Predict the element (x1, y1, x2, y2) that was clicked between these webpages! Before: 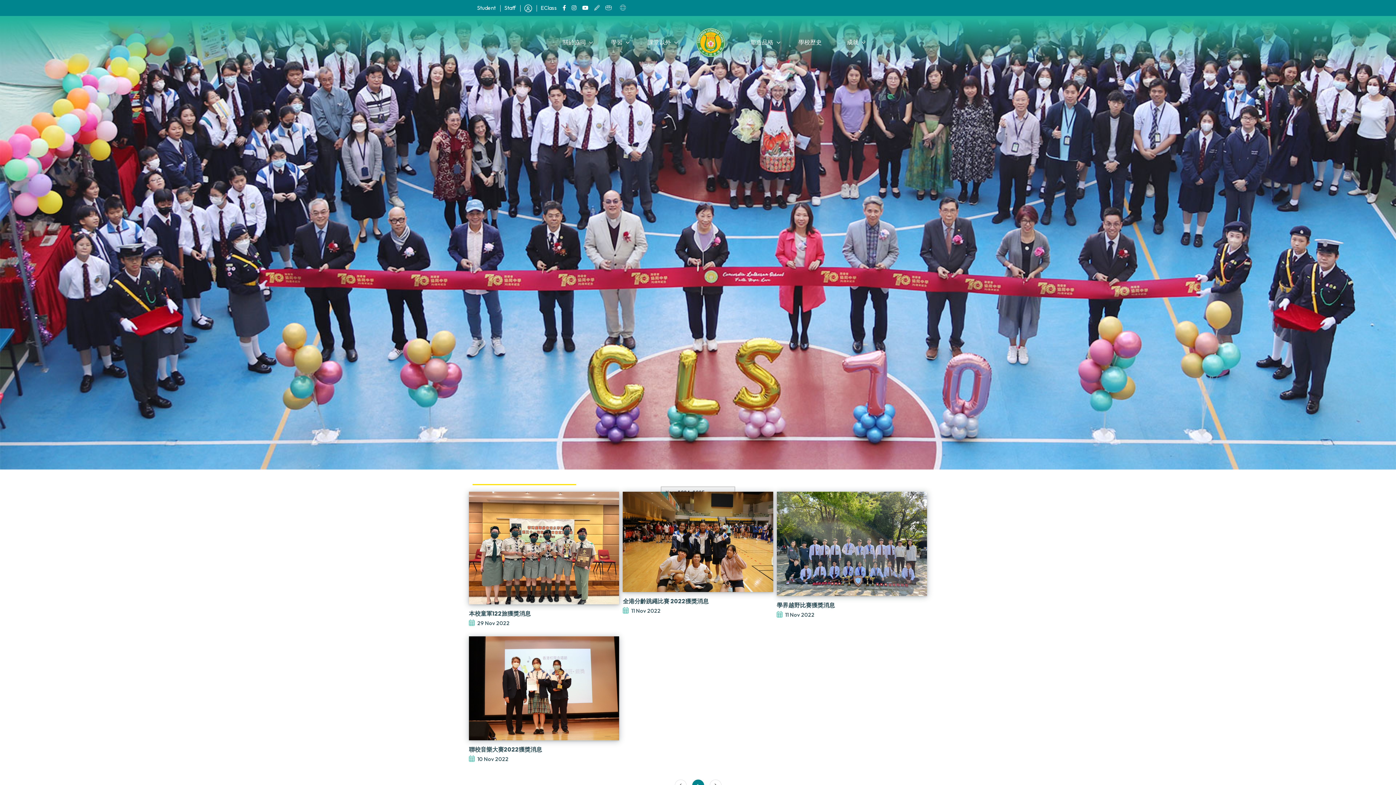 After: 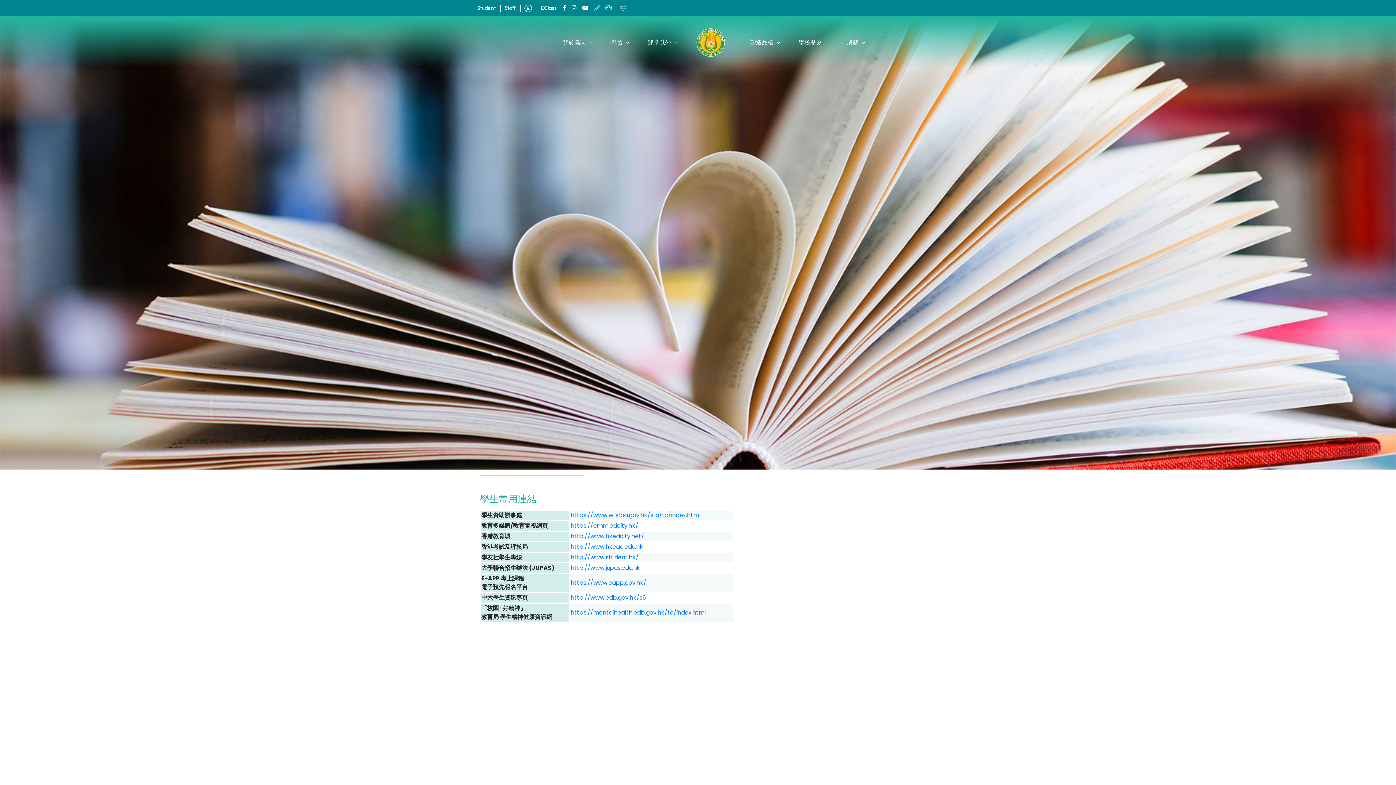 Action: bbox: (477, 4, 495, 11) label: Student